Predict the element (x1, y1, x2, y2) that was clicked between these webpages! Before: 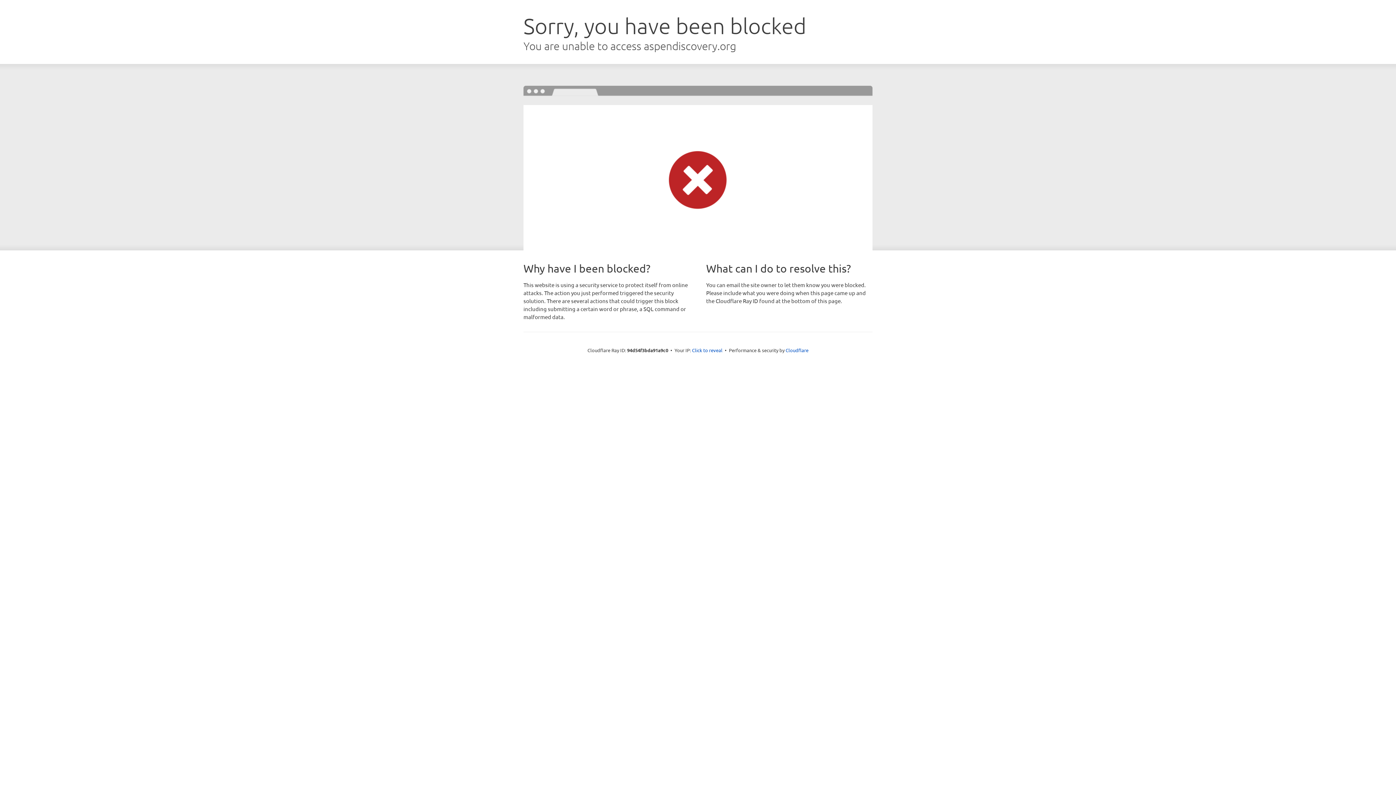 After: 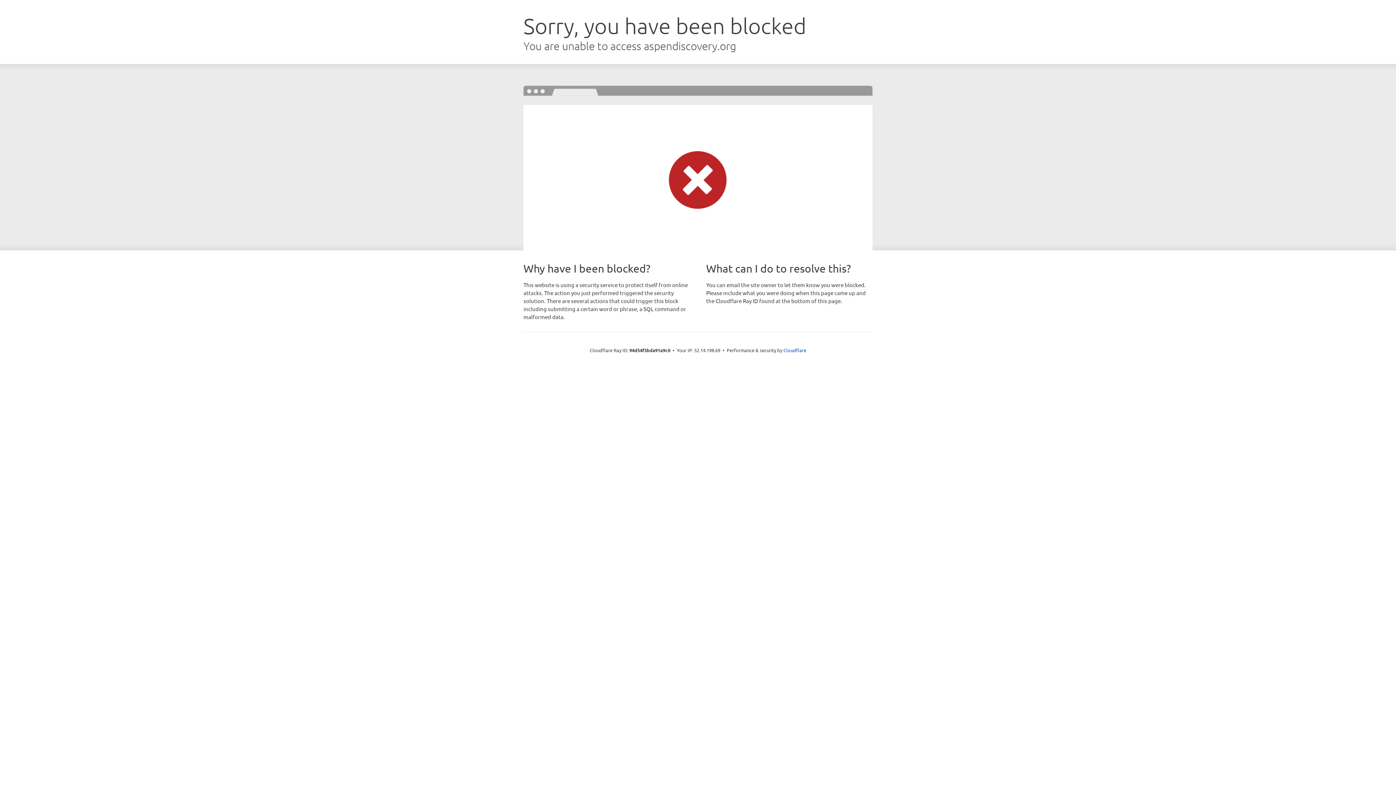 Action: label: Click to reveal bbox: (692, 346, 722, 353)